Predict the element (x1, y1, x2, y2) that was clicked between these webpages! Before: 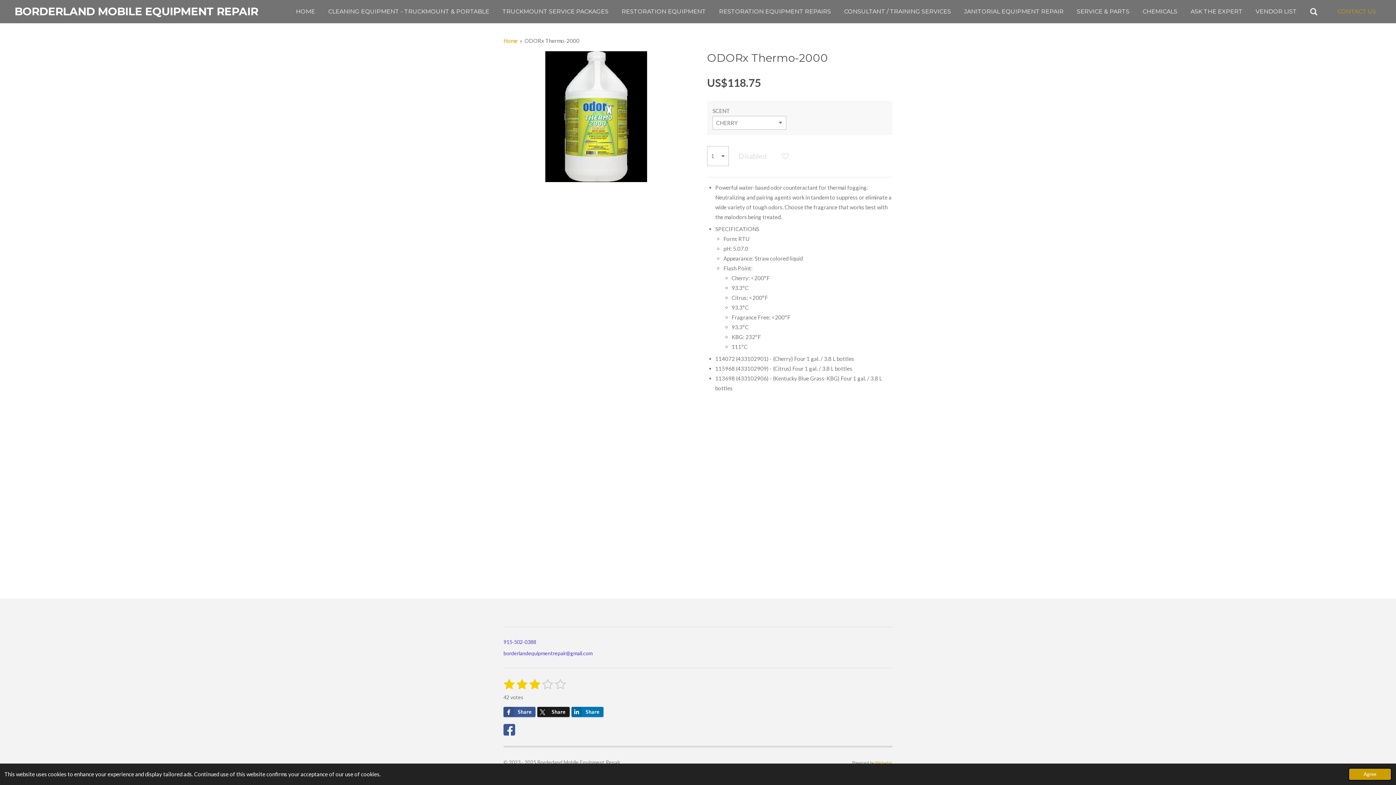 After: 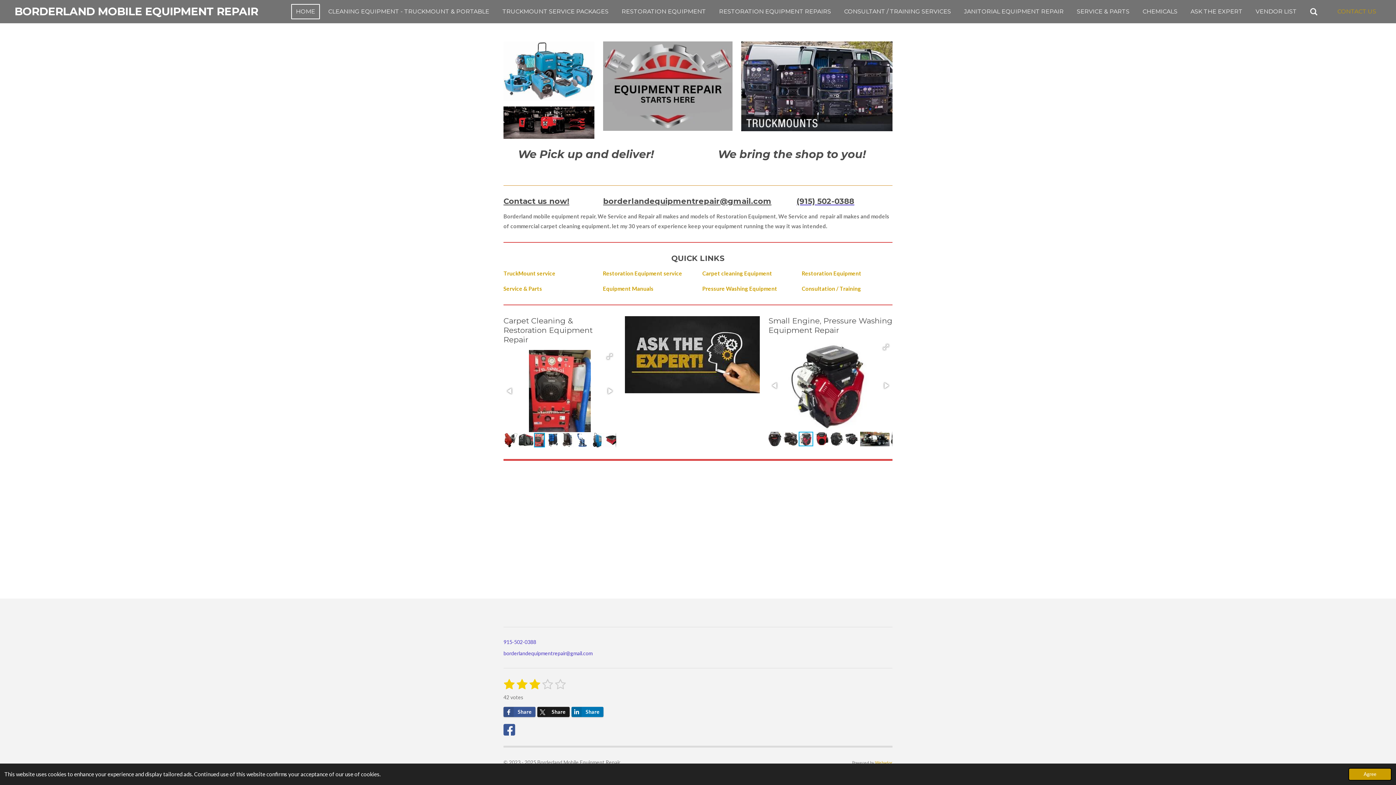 Action: label: BORDERLAND MOBILE EQUIPMENT REPAIR bbox: (14, 6, 258, 17)